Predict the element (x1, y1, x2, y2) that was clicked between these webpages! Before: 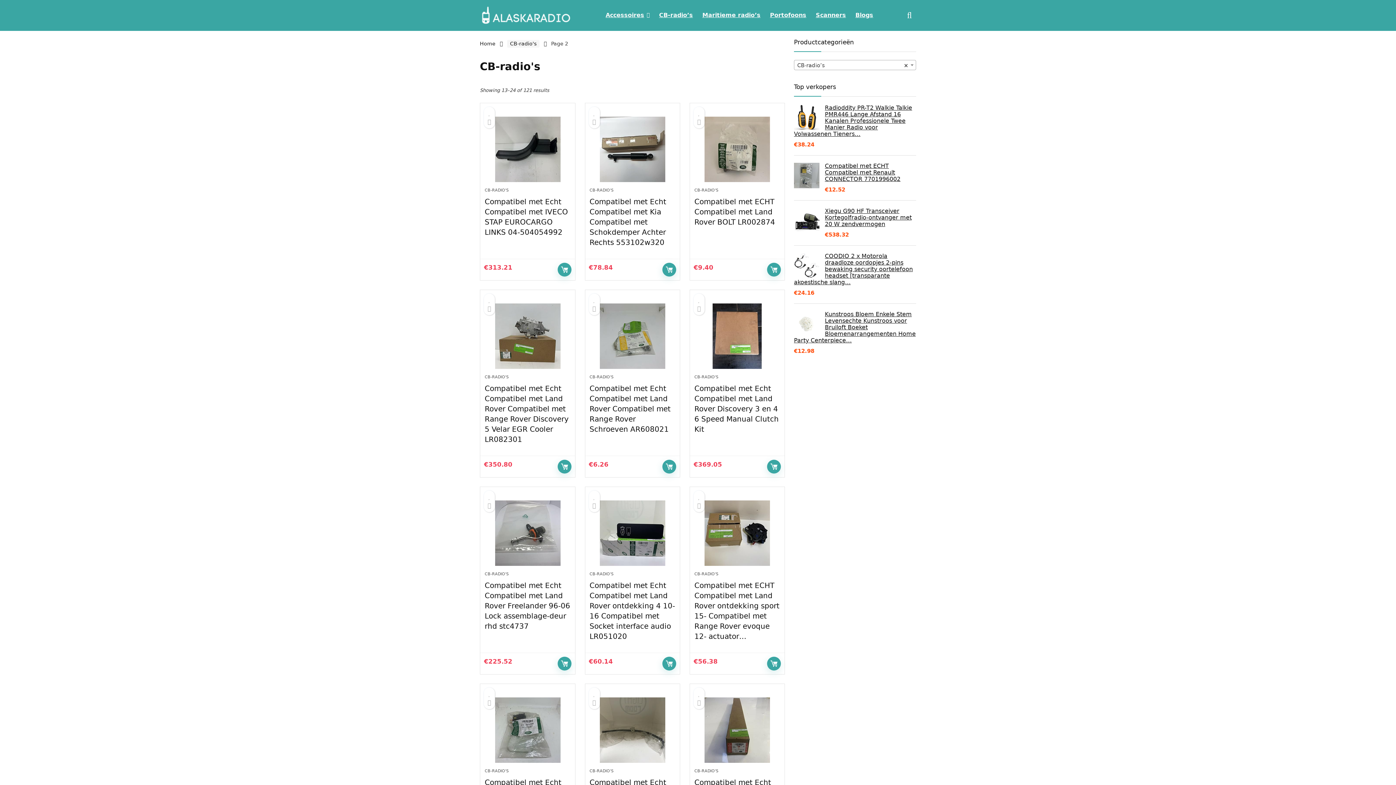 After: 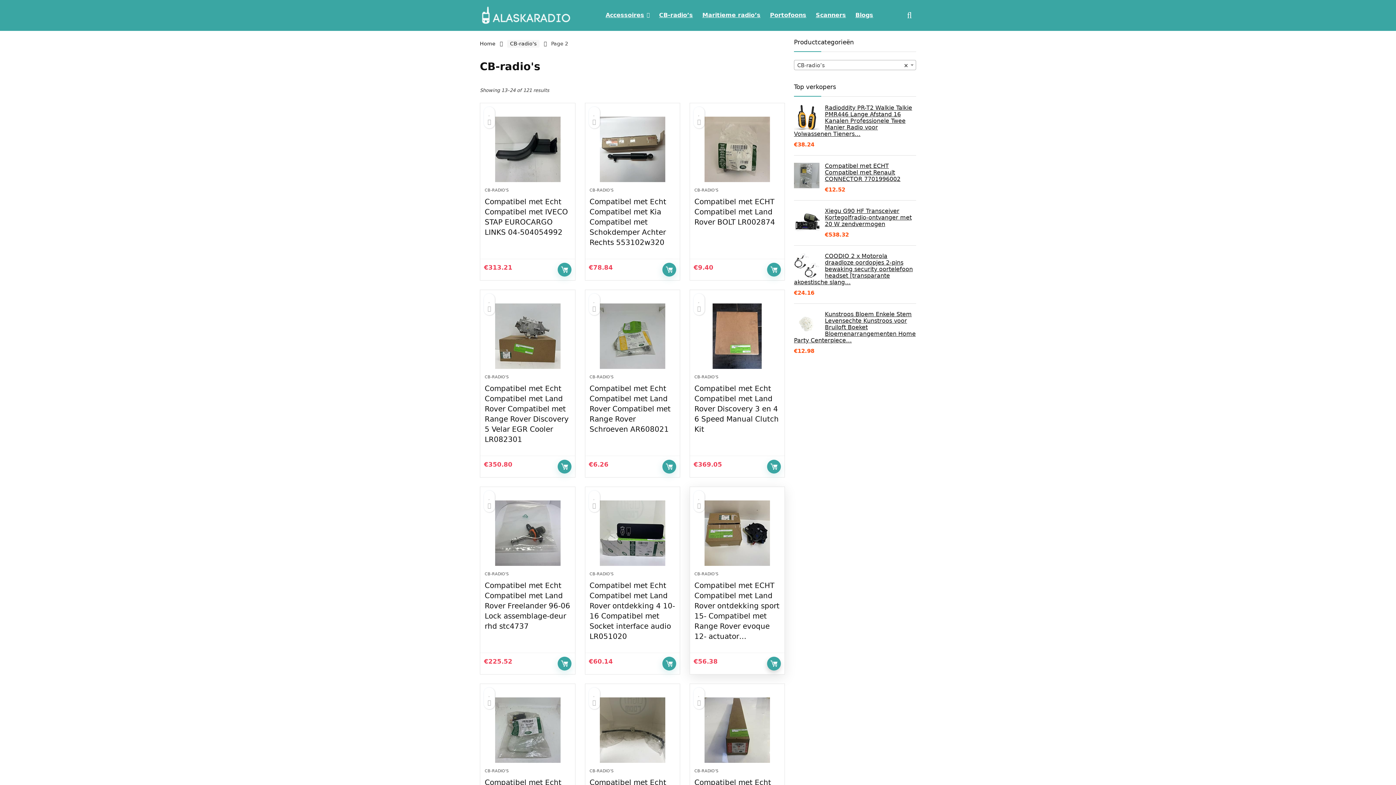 Action: bbox: (767, 657, 781, 670) label: KOOP PRODUCT